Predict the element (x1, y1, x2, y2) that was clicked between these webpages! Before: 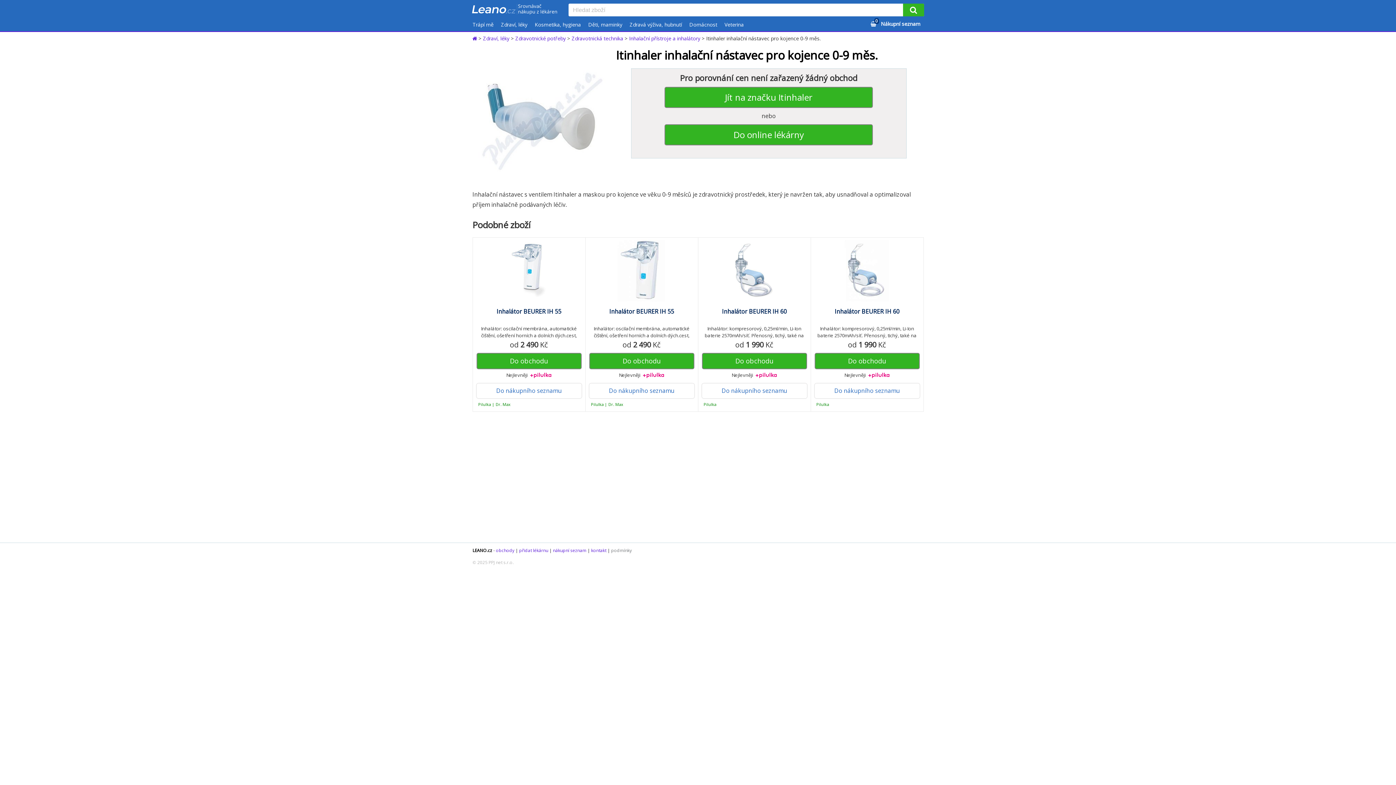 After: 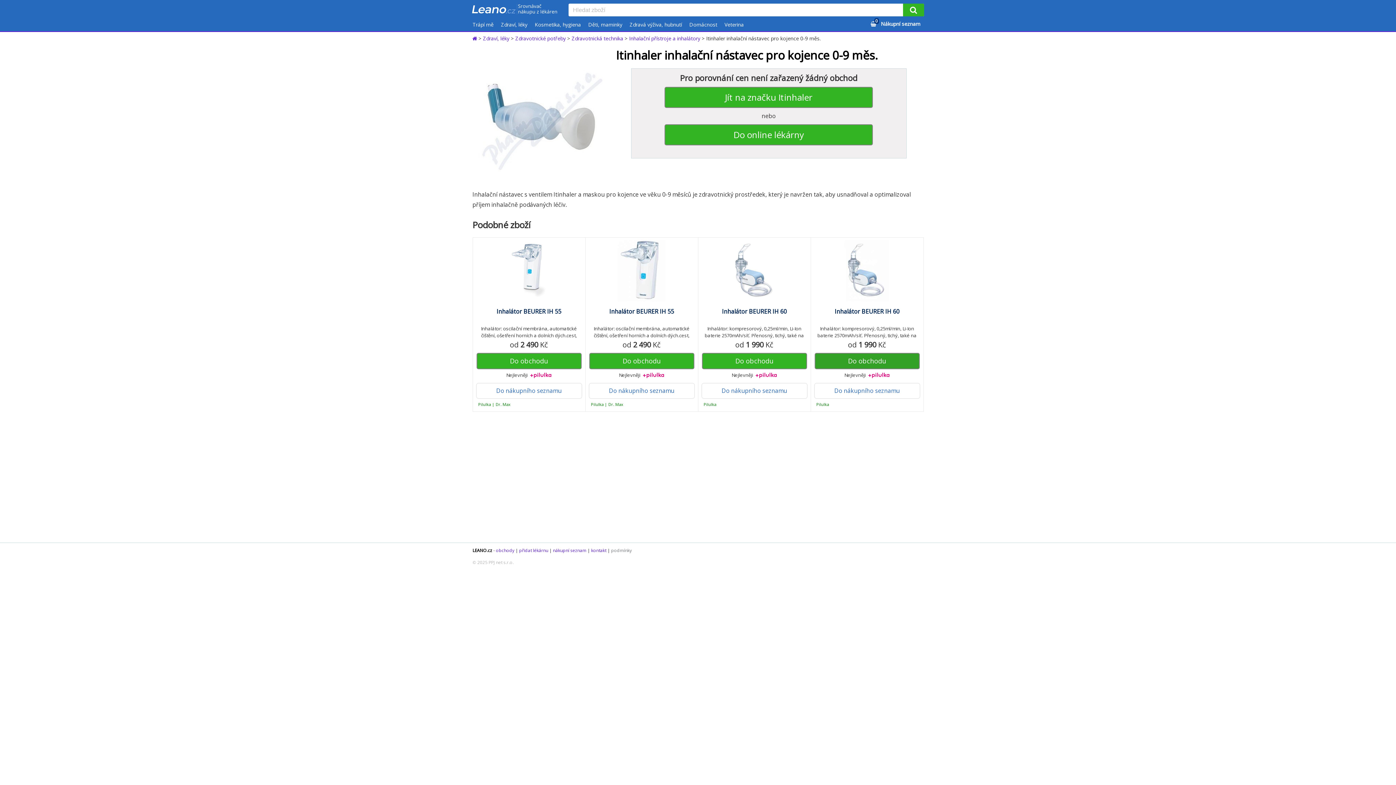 Action: label: Do obchodu bbox: (814, 353, 919, 369)